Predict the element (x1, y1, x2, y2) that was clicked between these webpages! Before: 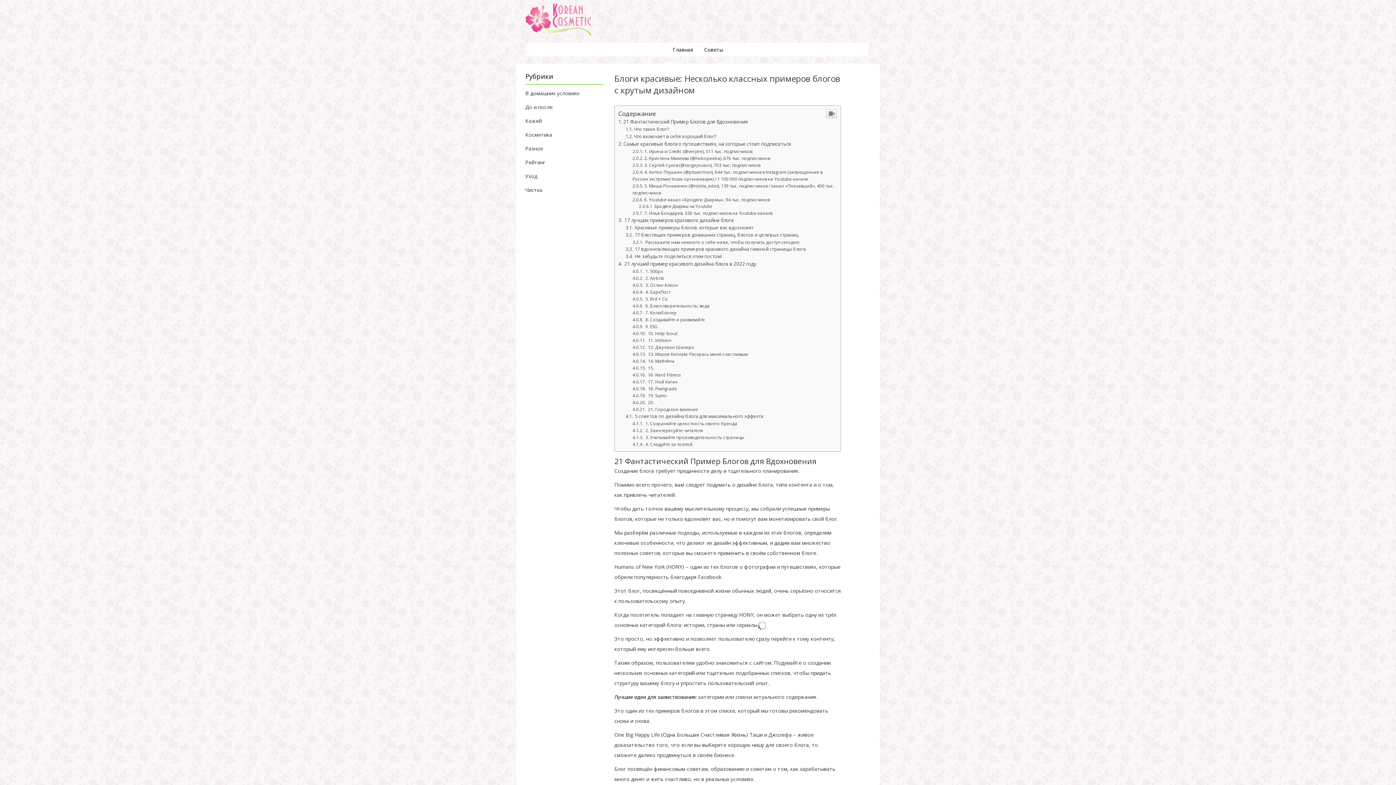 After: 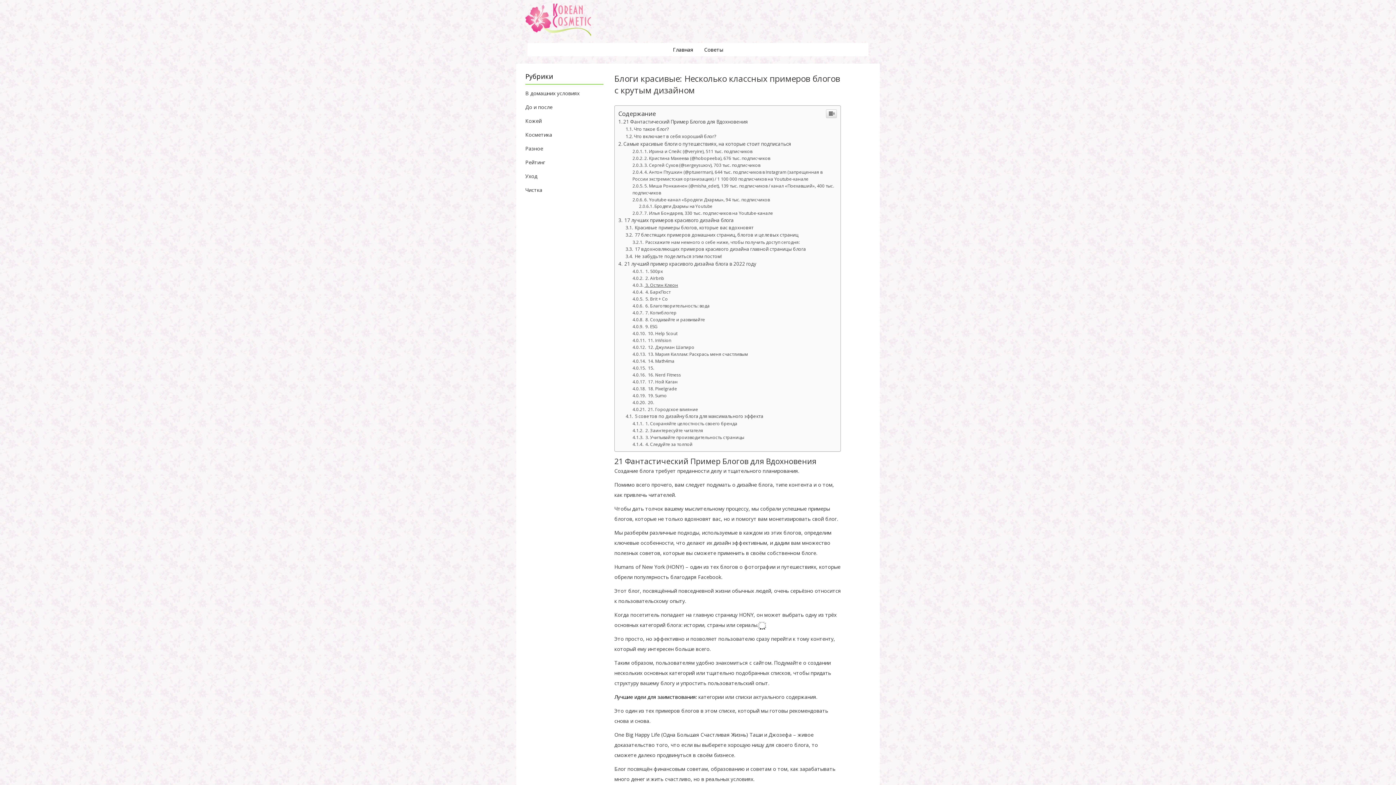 Action: label:  3. Остин Клеон bbox: (632, 282, 678, 288)